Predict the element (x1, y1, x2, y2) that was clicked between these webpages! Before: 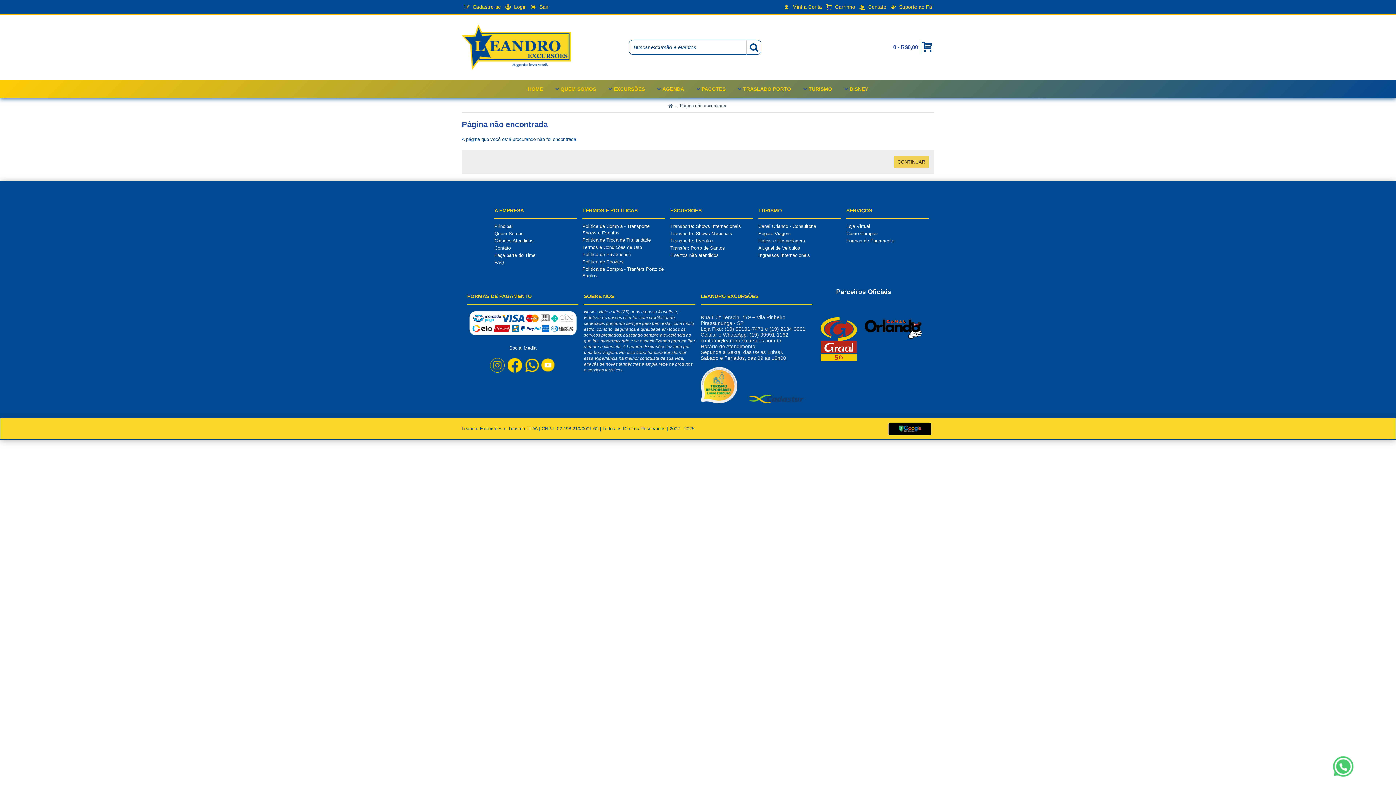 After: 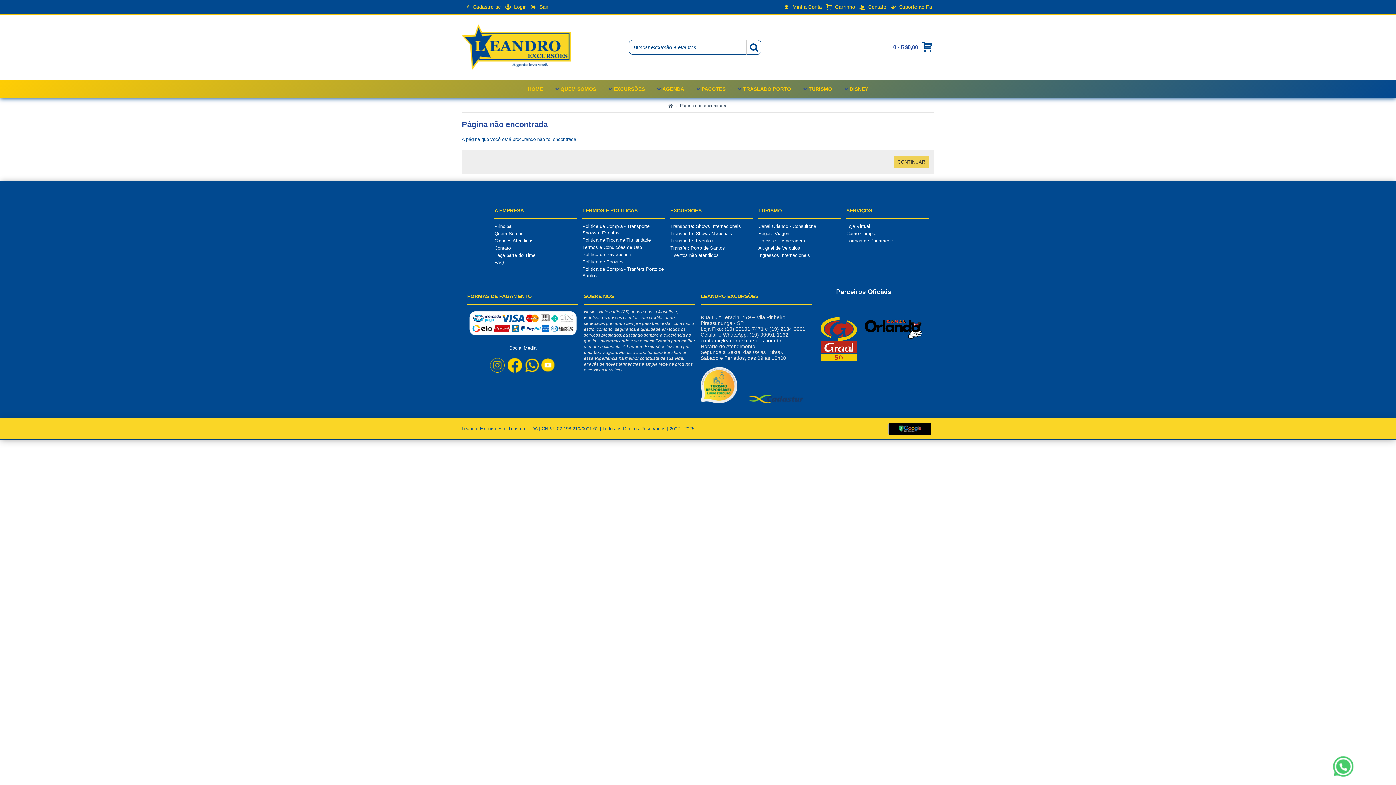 Action: bbox: (700, 337, 781, 343) label: contato@leandroexcursoes.com.br